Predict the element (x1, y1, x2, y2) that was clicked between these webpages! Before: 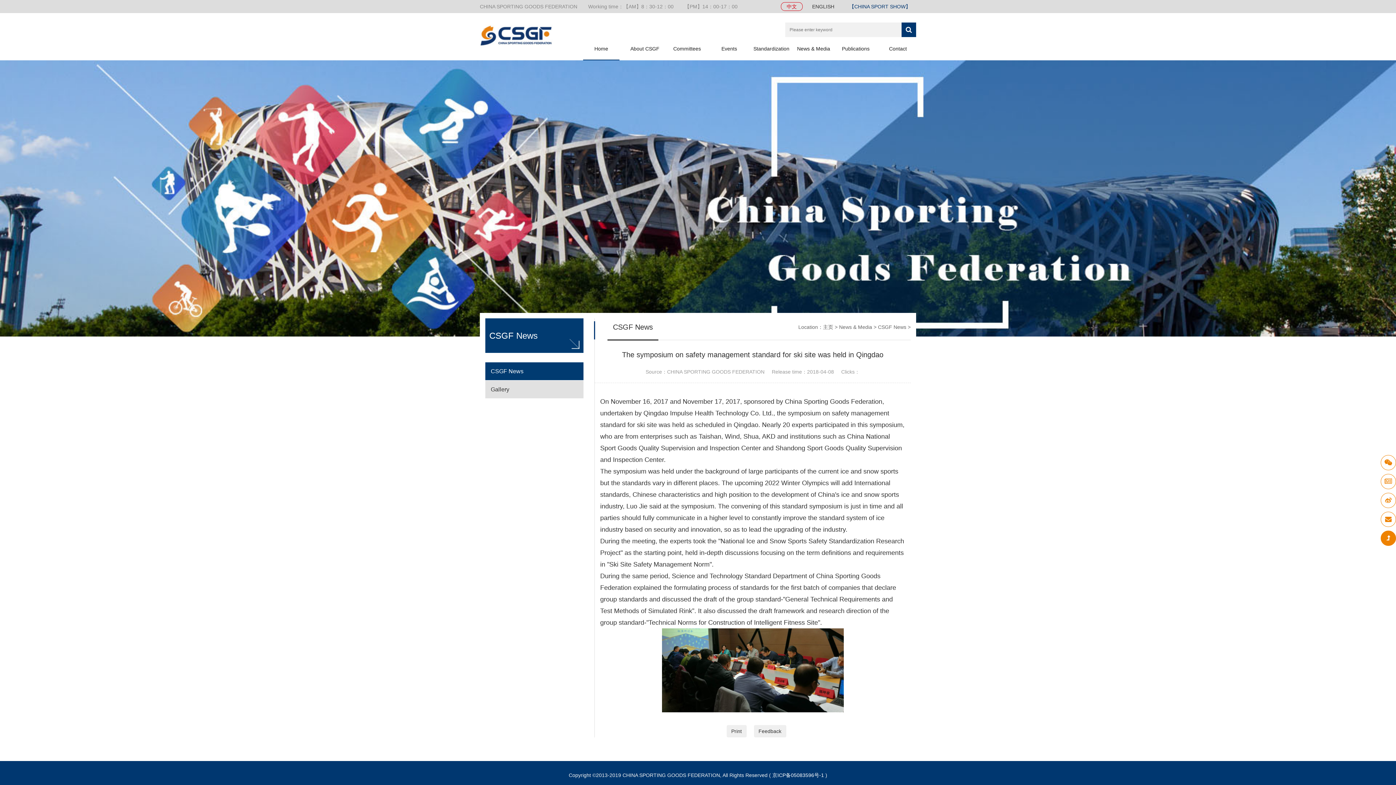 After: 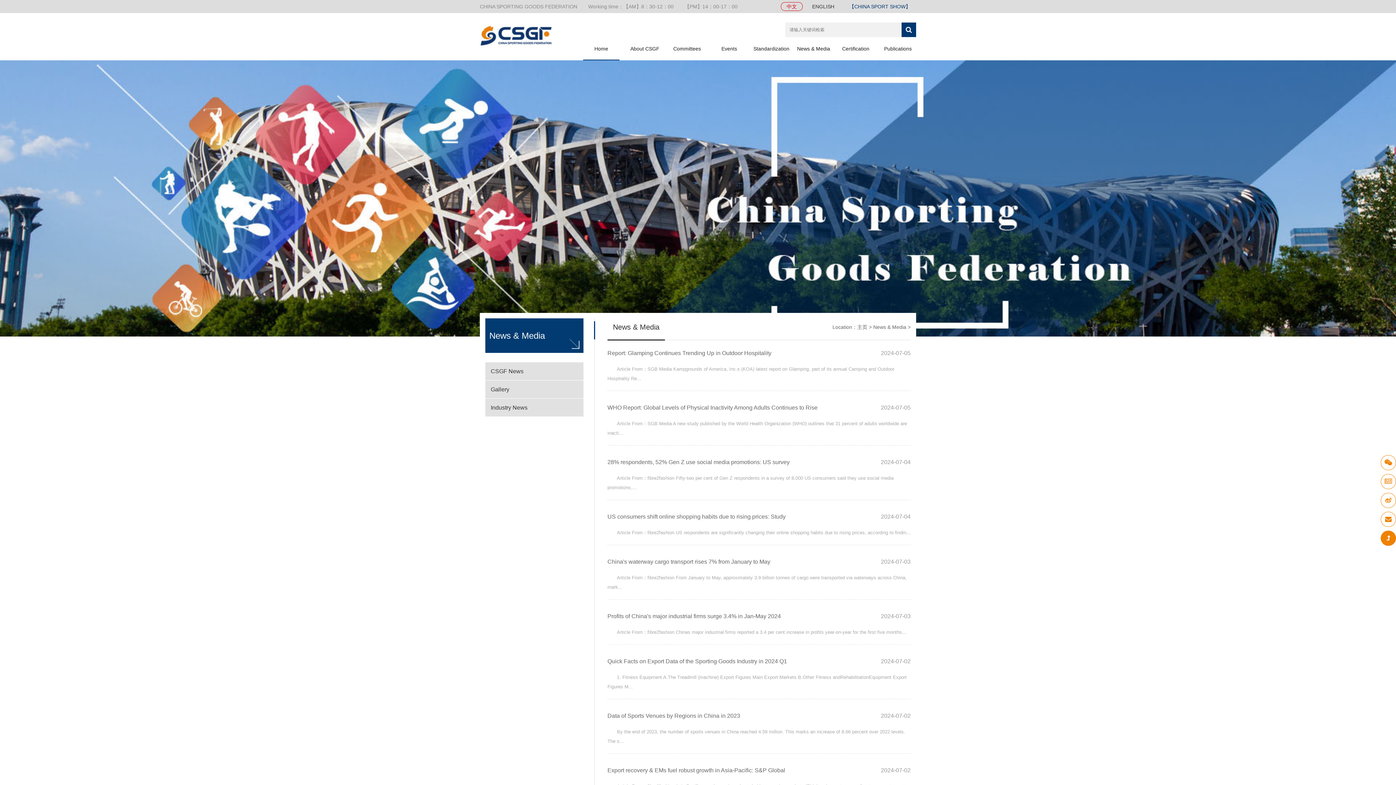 Action: label: News & Media bbox: (839, 324, 872, 330)